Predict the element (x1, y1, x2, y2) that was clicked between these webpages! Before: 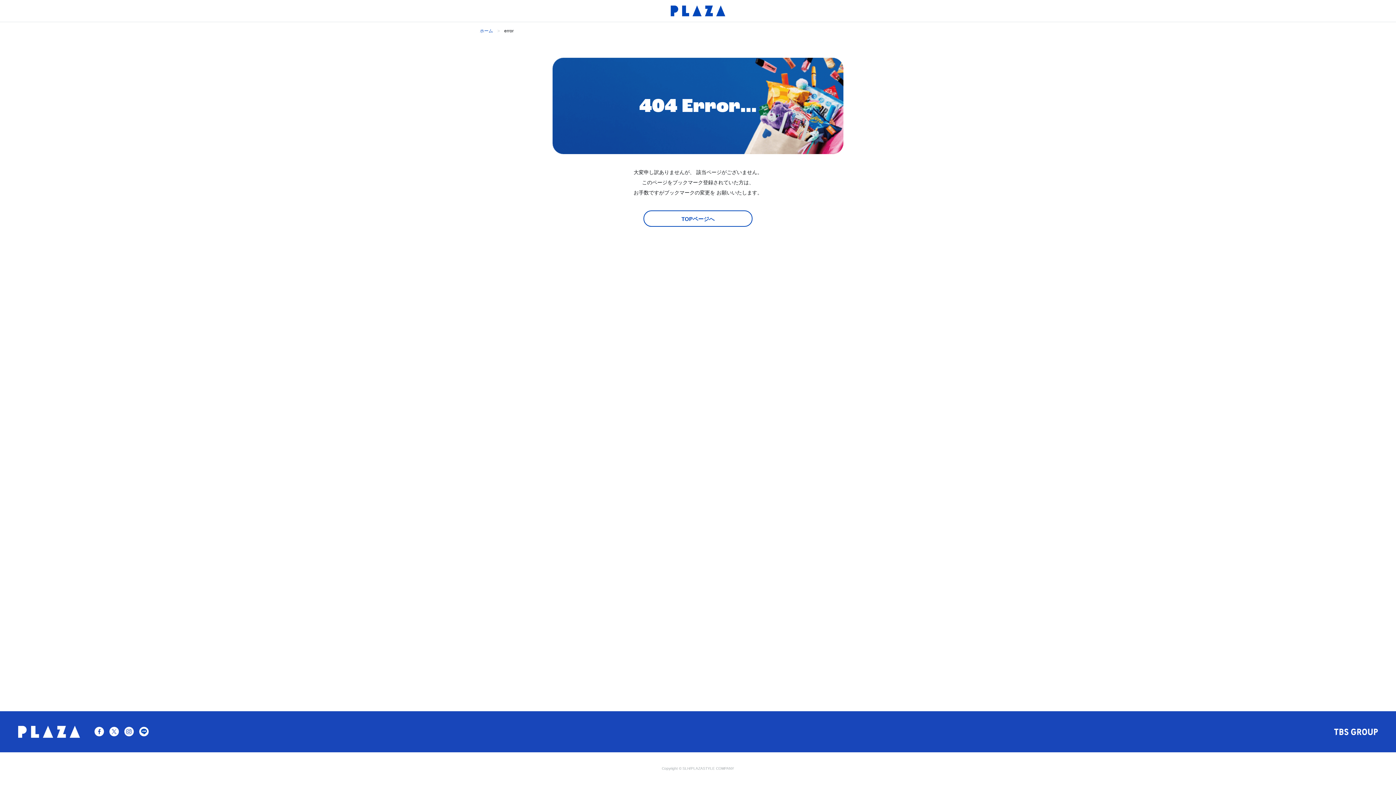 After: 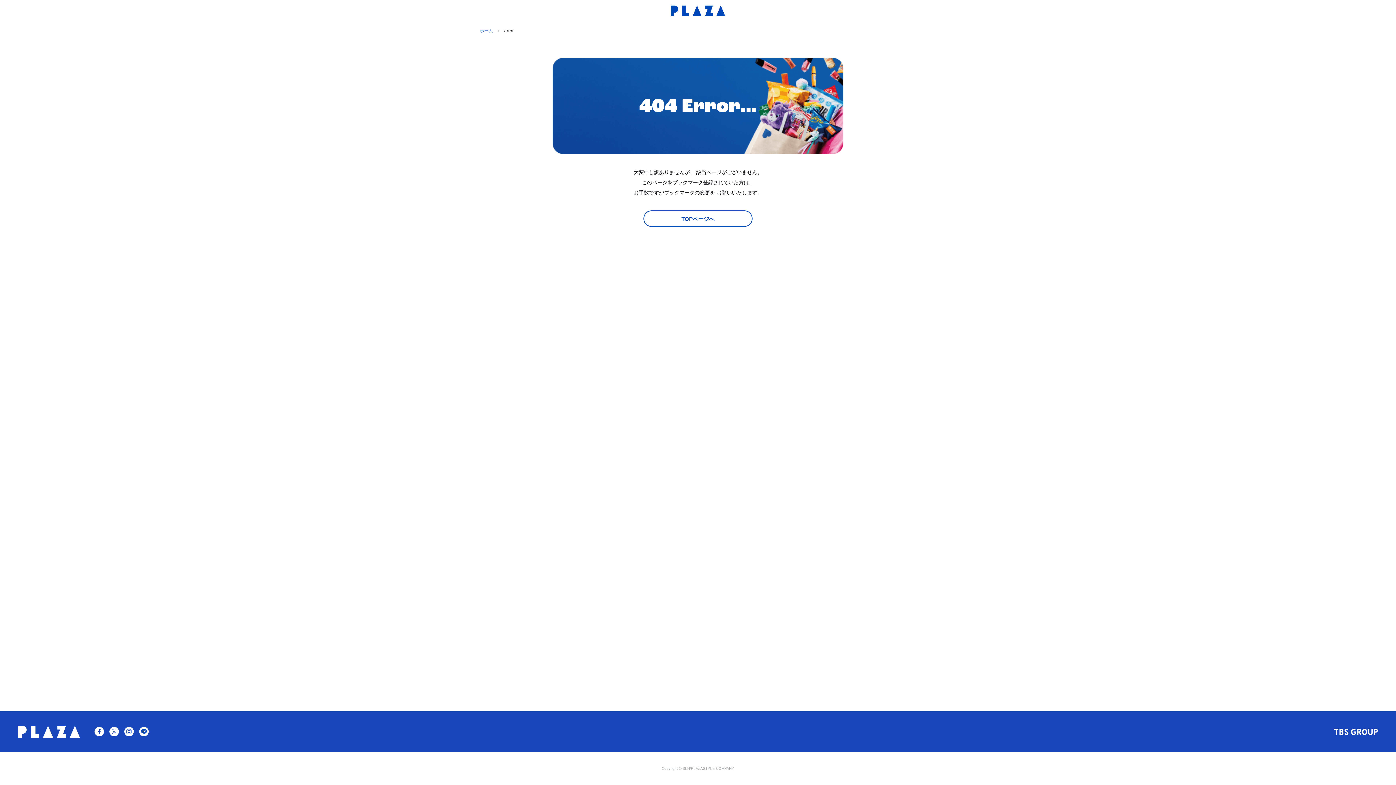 Action: bbox: (139, 728, 148, 733)